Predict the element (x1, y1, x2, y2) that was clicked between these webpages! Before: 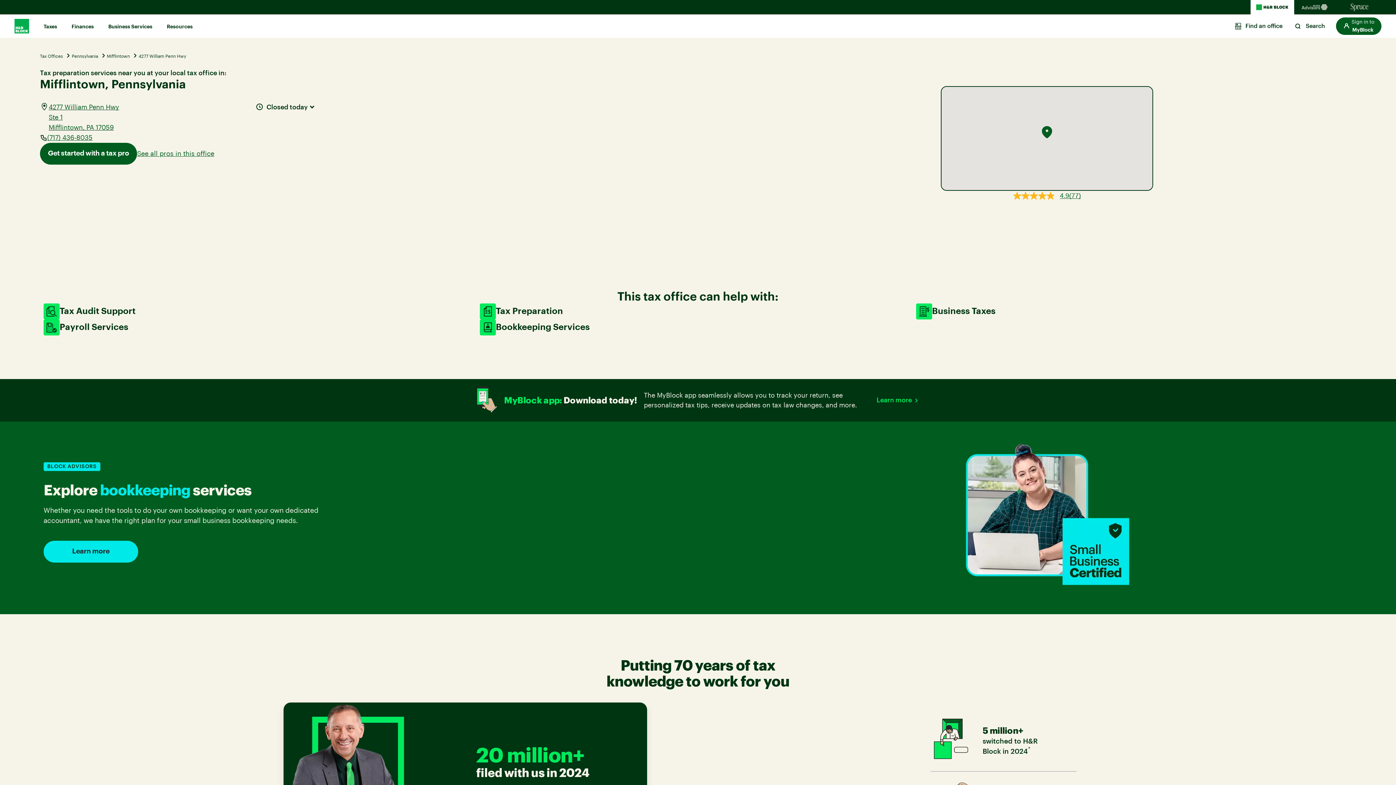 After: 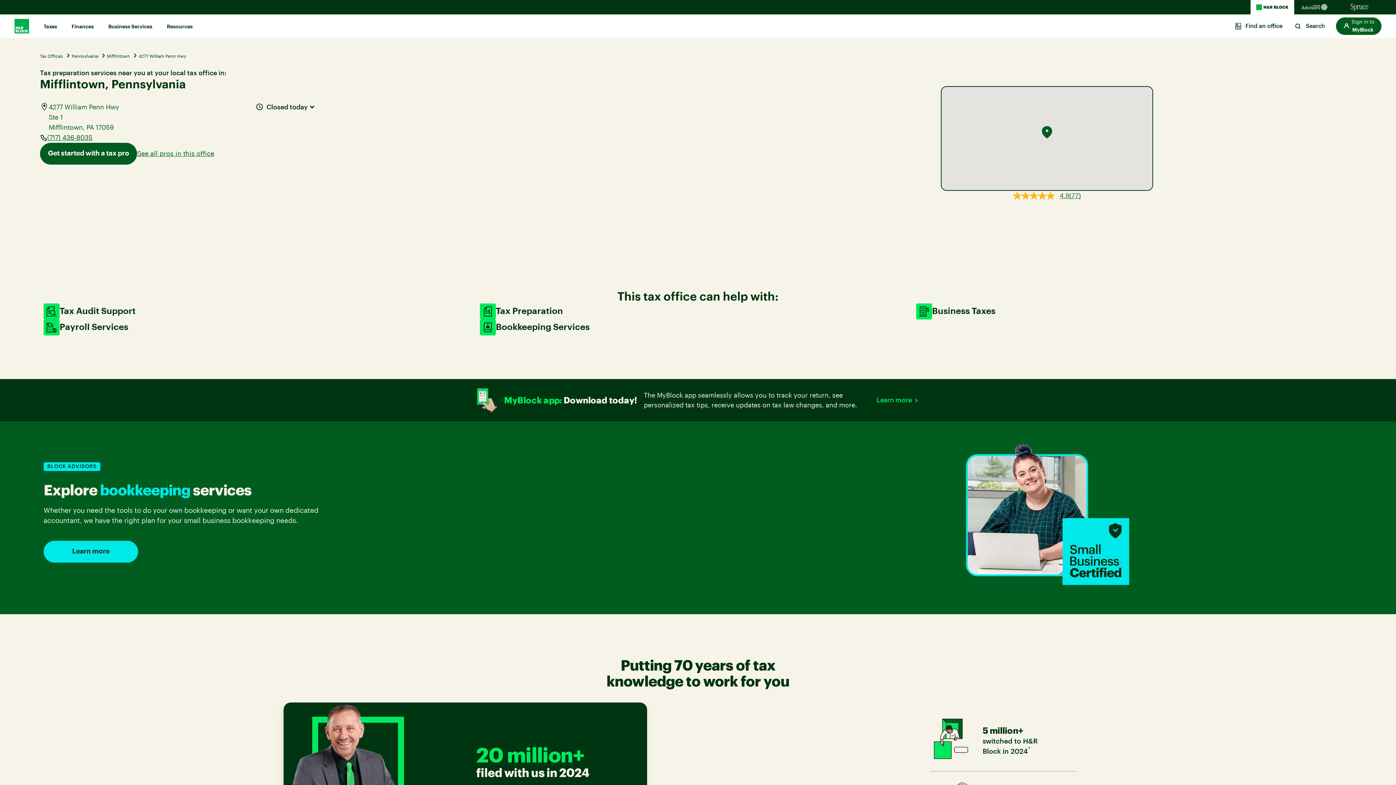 Action: bbox: (48, 102, 119, 132) label: 4277 William Penn Hwy
Ste 1
Mifflintown, PA 17059
